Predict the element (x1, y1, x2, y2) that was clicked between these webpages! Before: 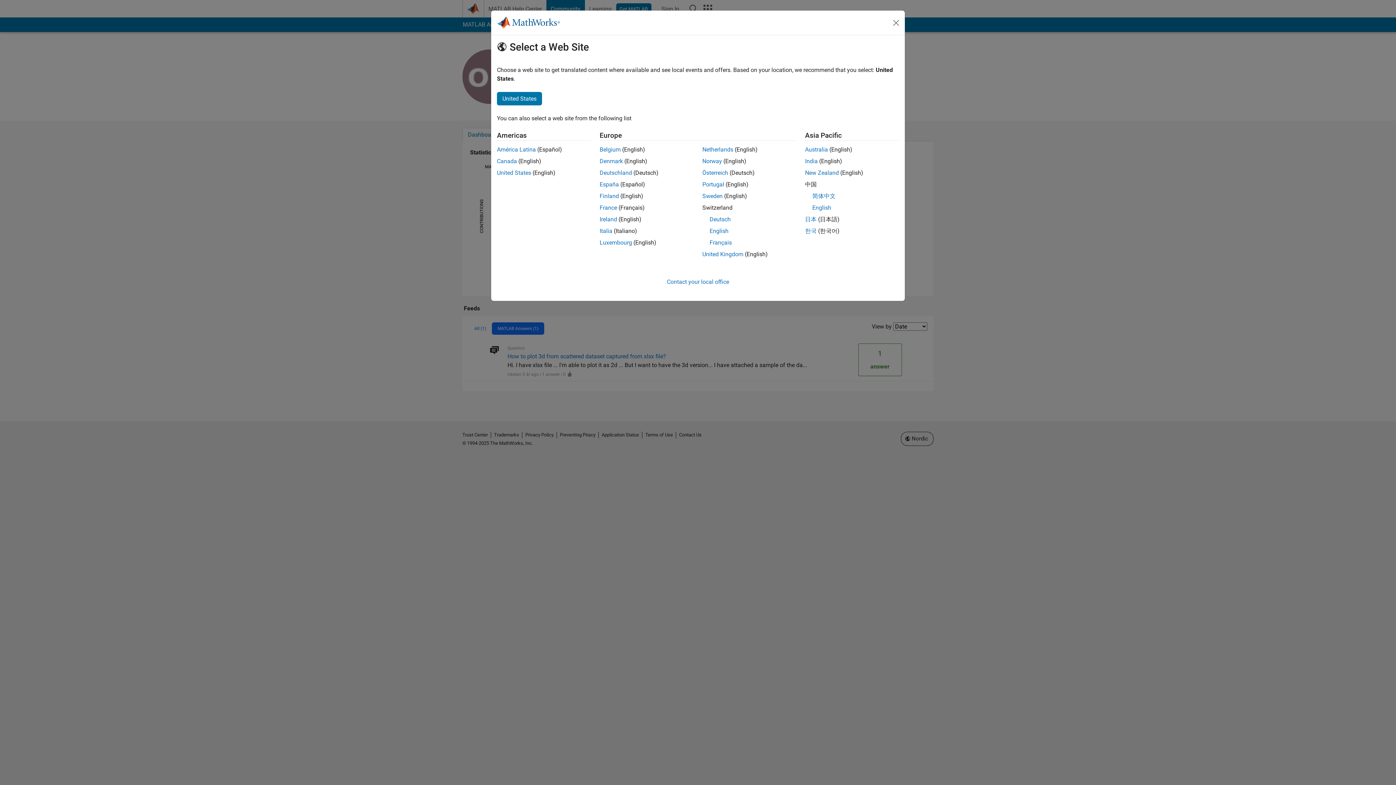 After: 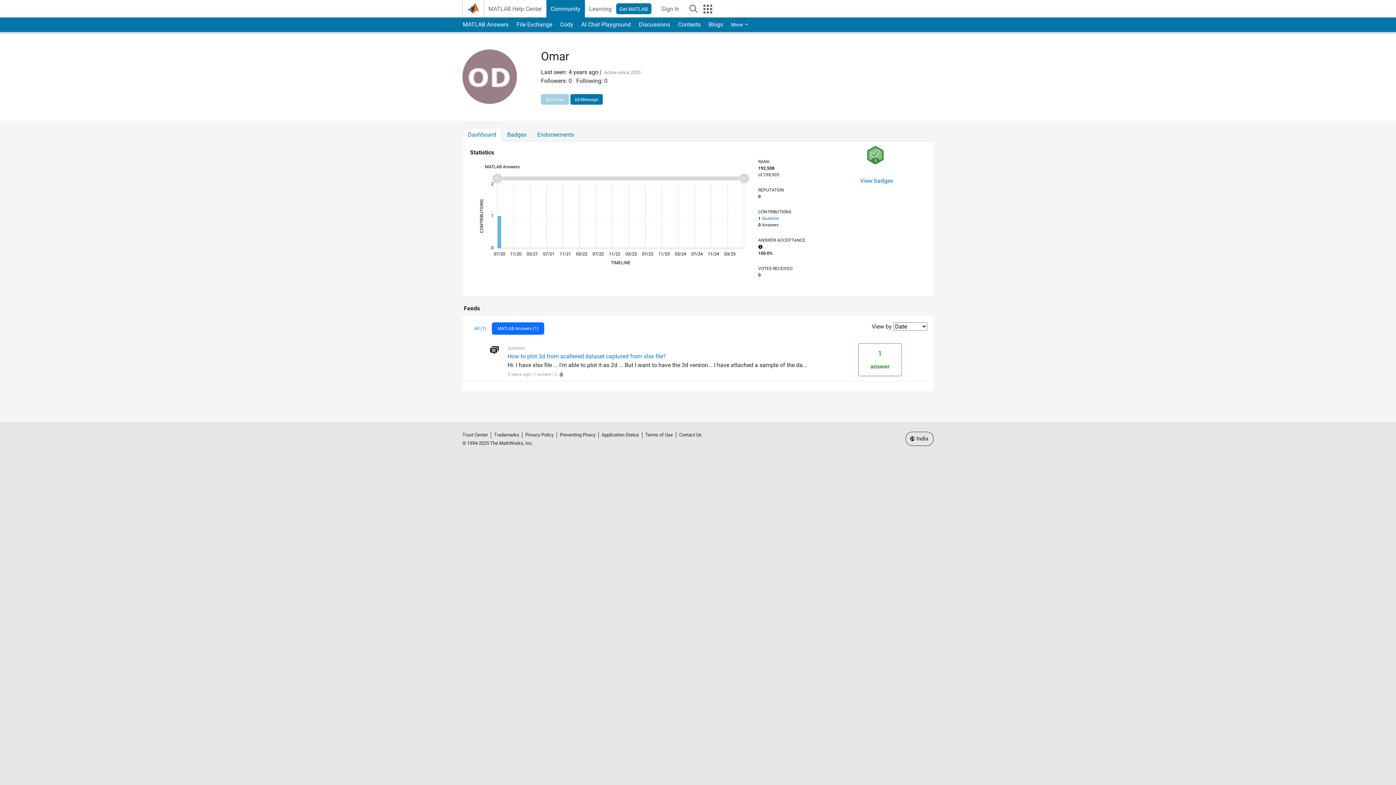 Action: bbox: (805, 157, 818, 164) label: India